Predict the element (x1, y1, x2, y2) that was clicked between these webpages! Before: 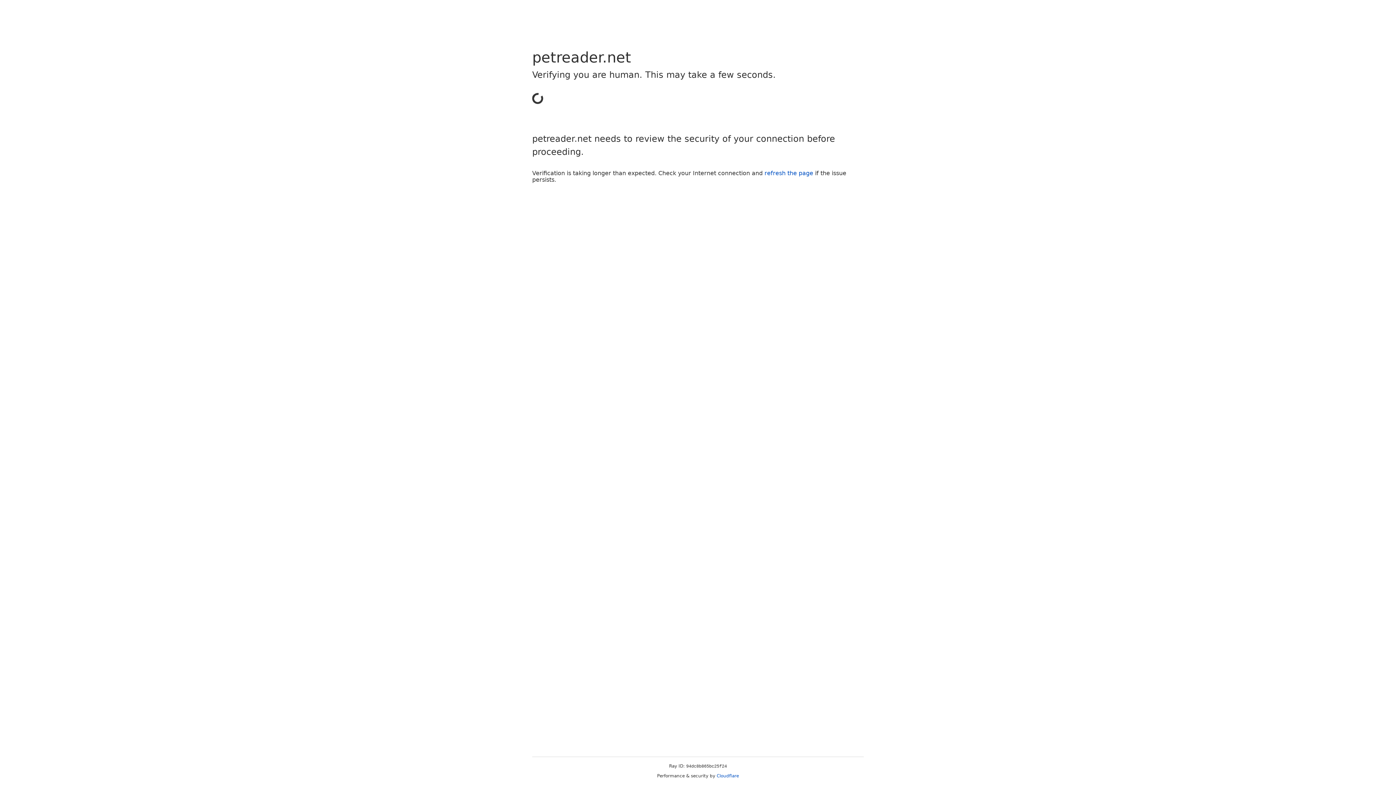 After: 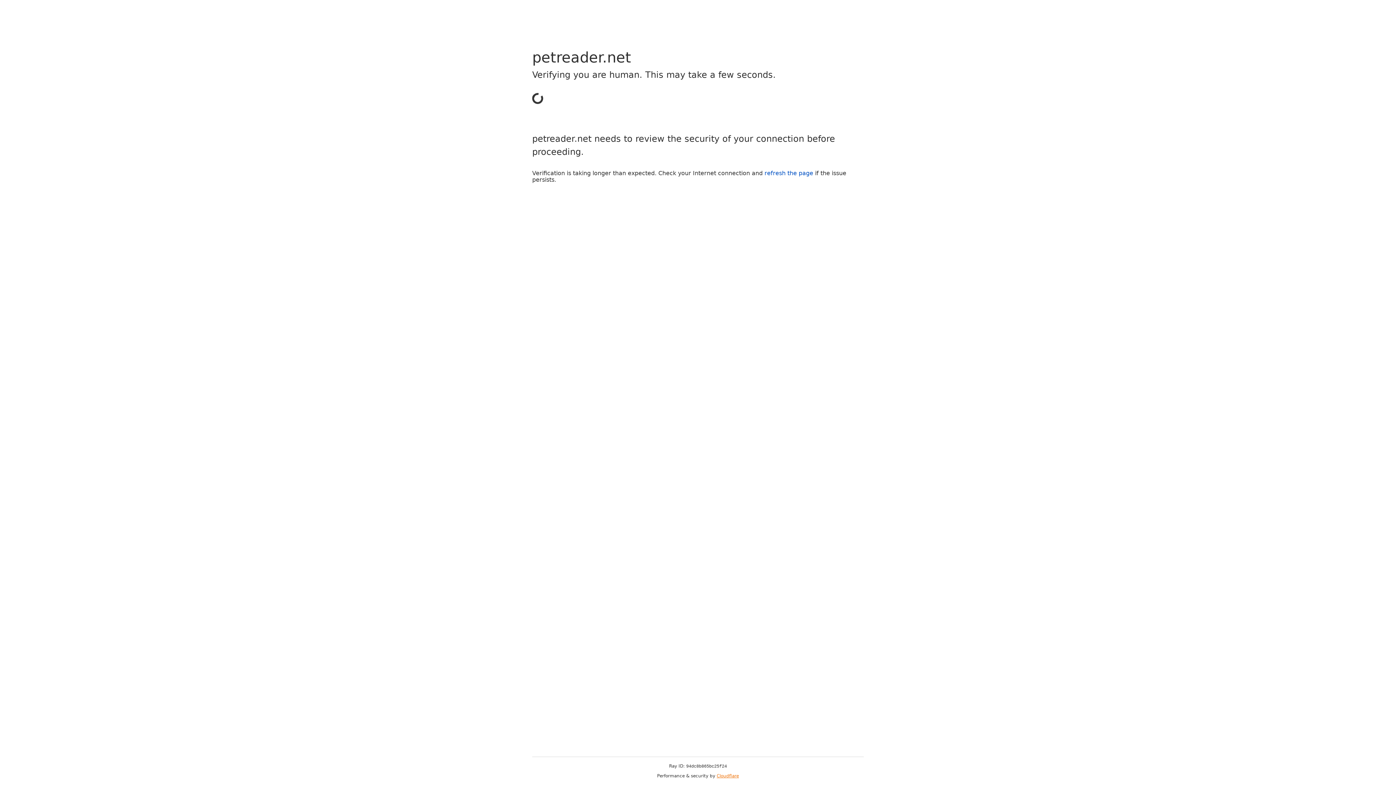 Action: label: Cloudflare bbox: (716, 773, 739, 778)